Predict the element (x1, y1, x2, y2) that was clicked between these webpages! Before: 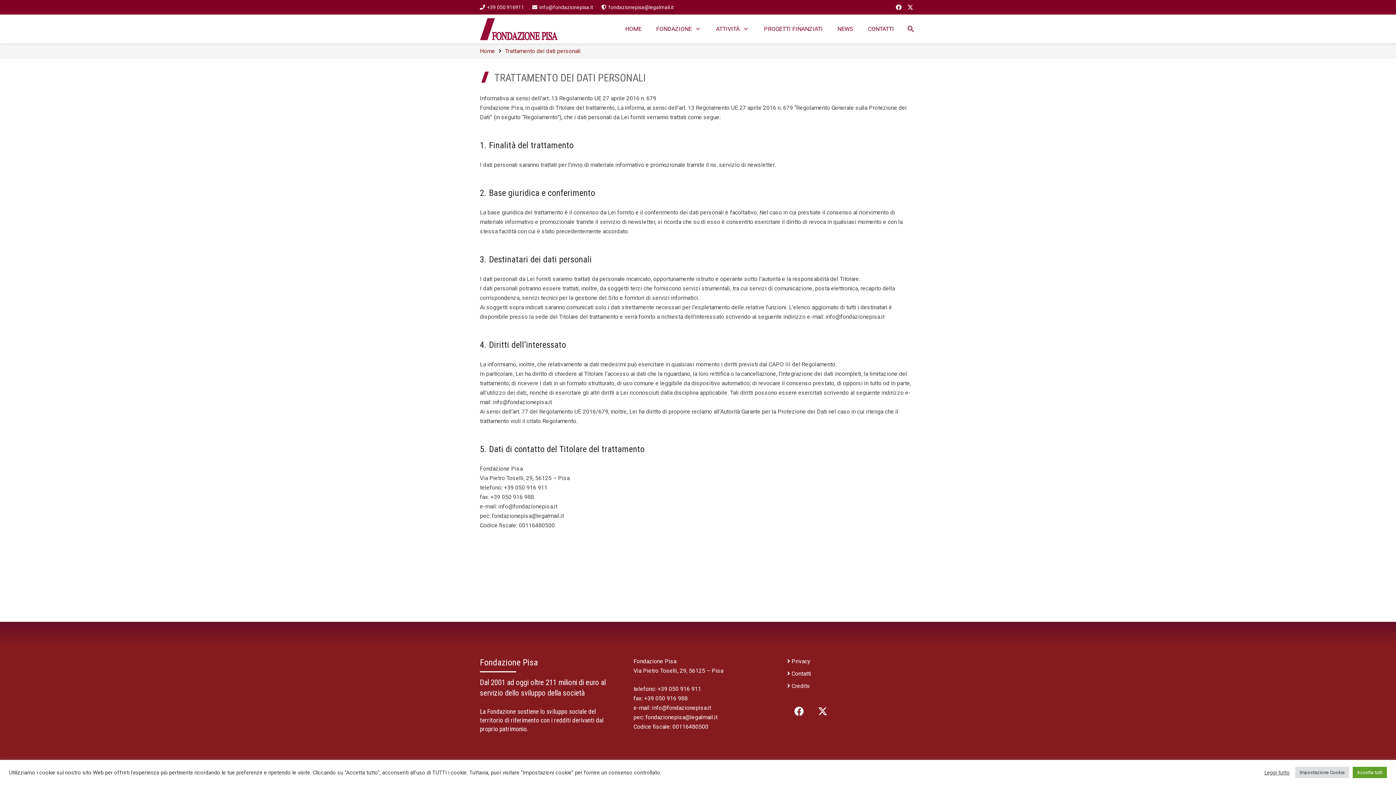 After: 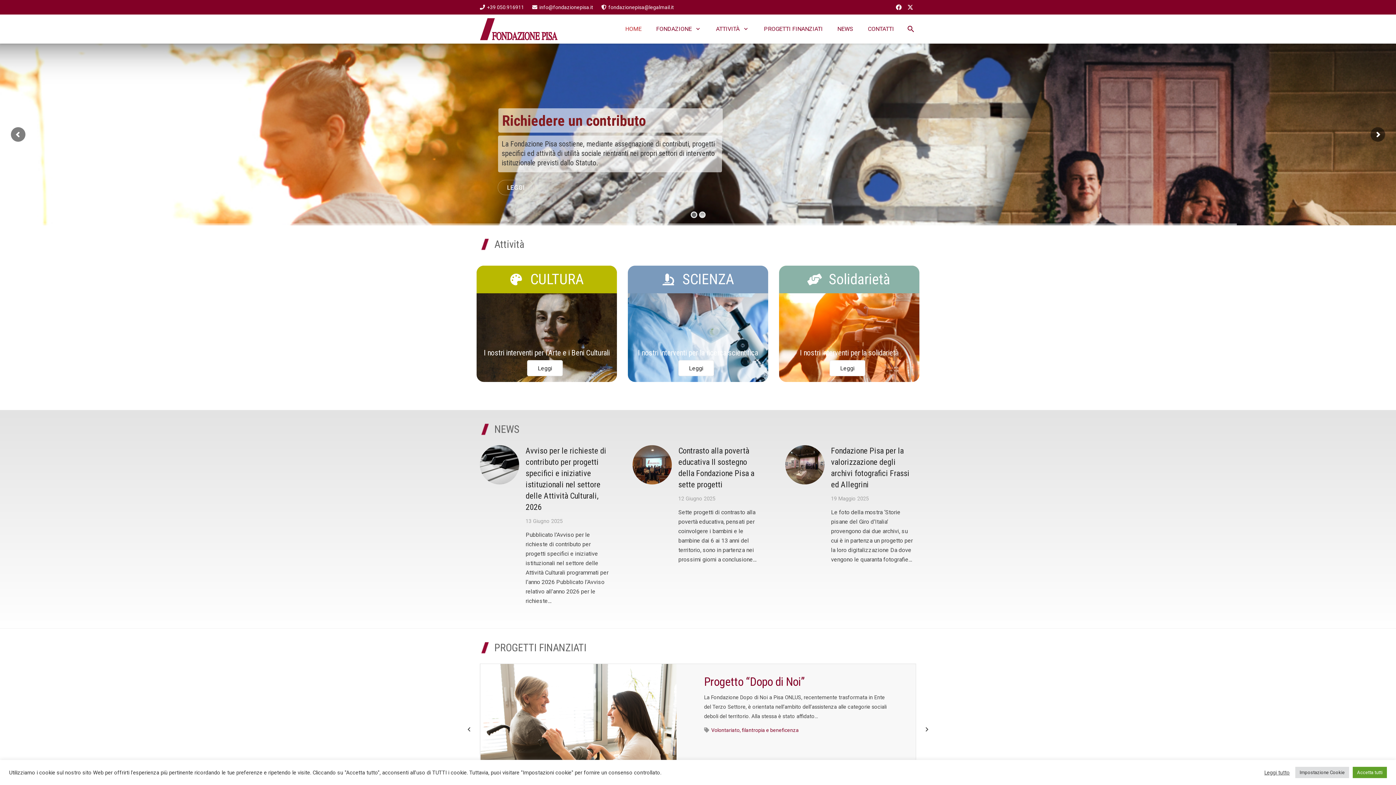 Action: label: HOME bbox: (618, 20, 649, 38)